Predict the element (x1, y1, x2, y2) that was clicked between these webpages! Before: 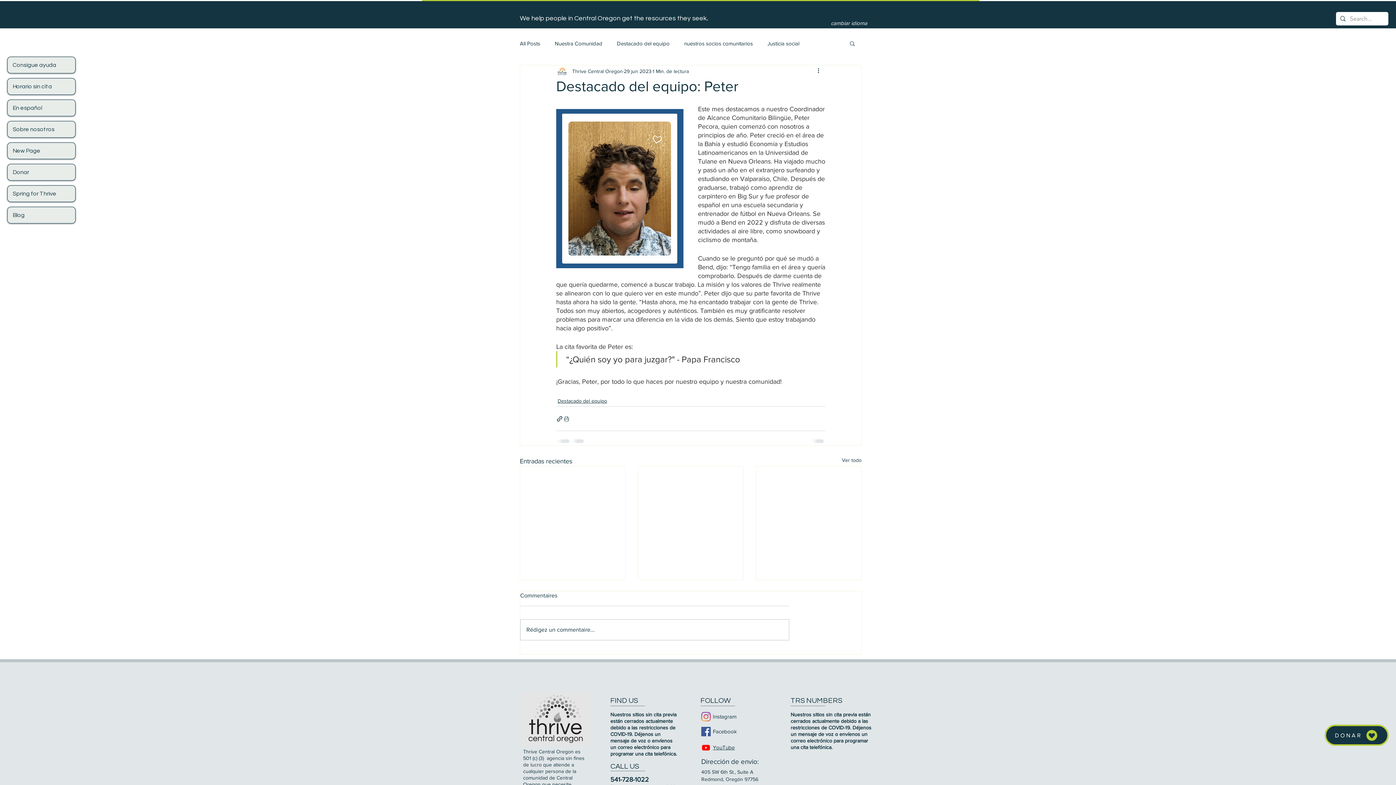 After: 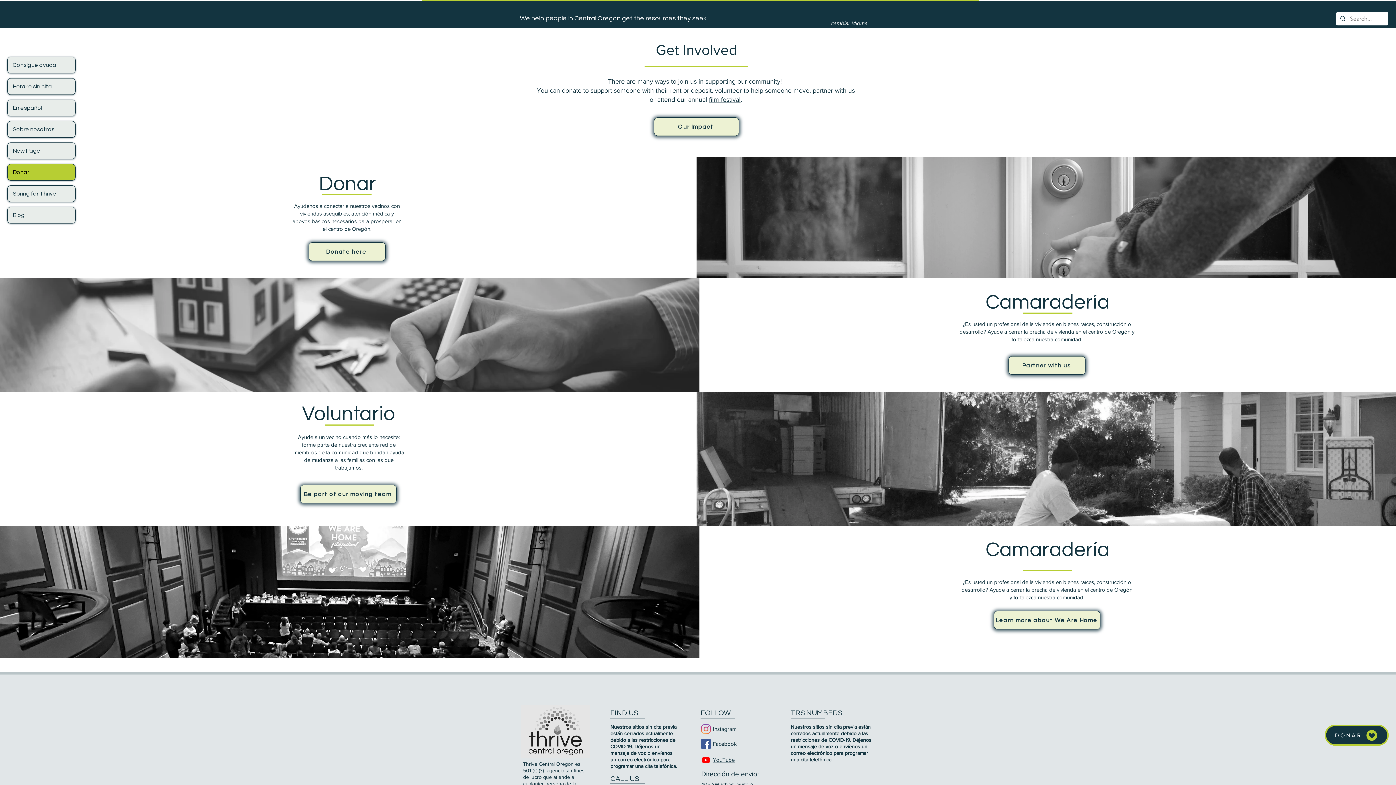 Action: label: Donar bbox: (7, 164, 75, 180)